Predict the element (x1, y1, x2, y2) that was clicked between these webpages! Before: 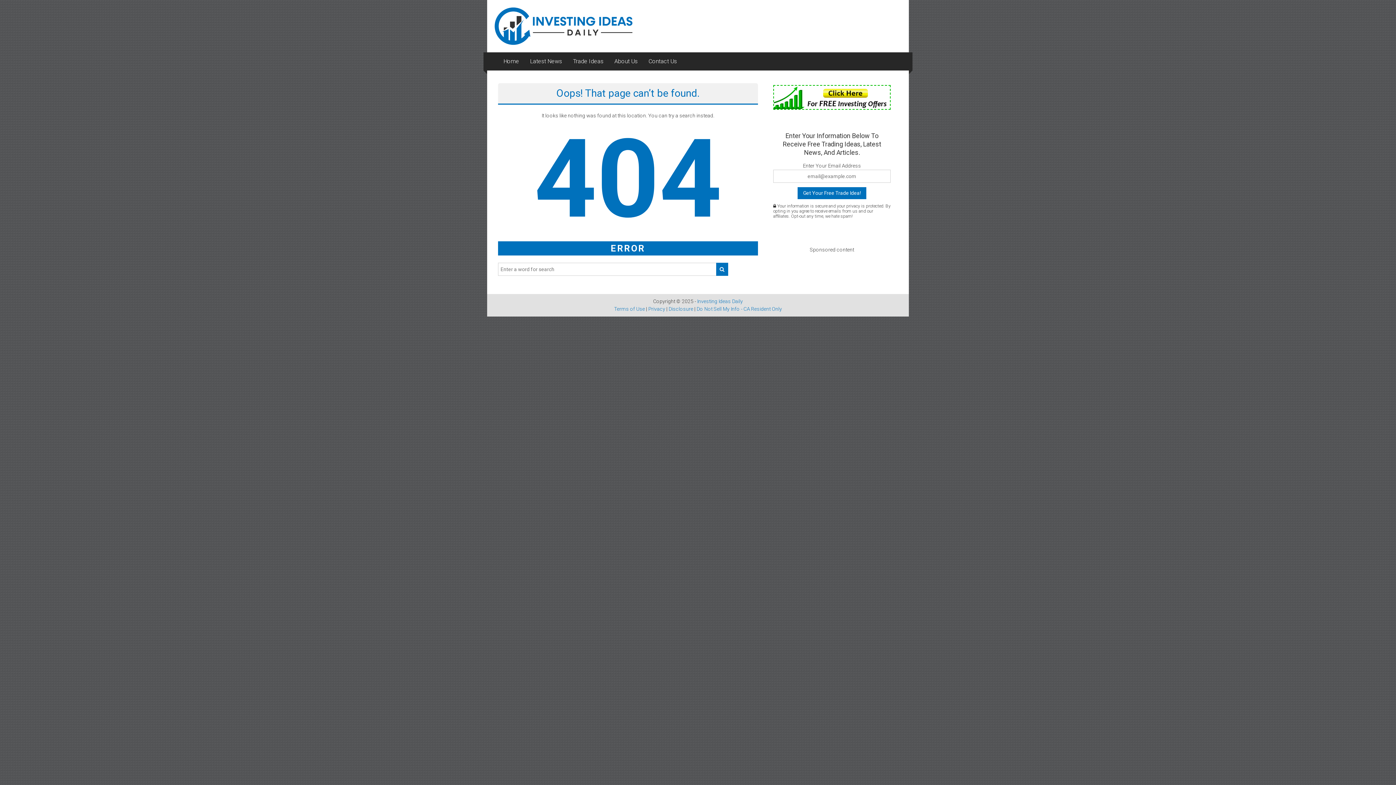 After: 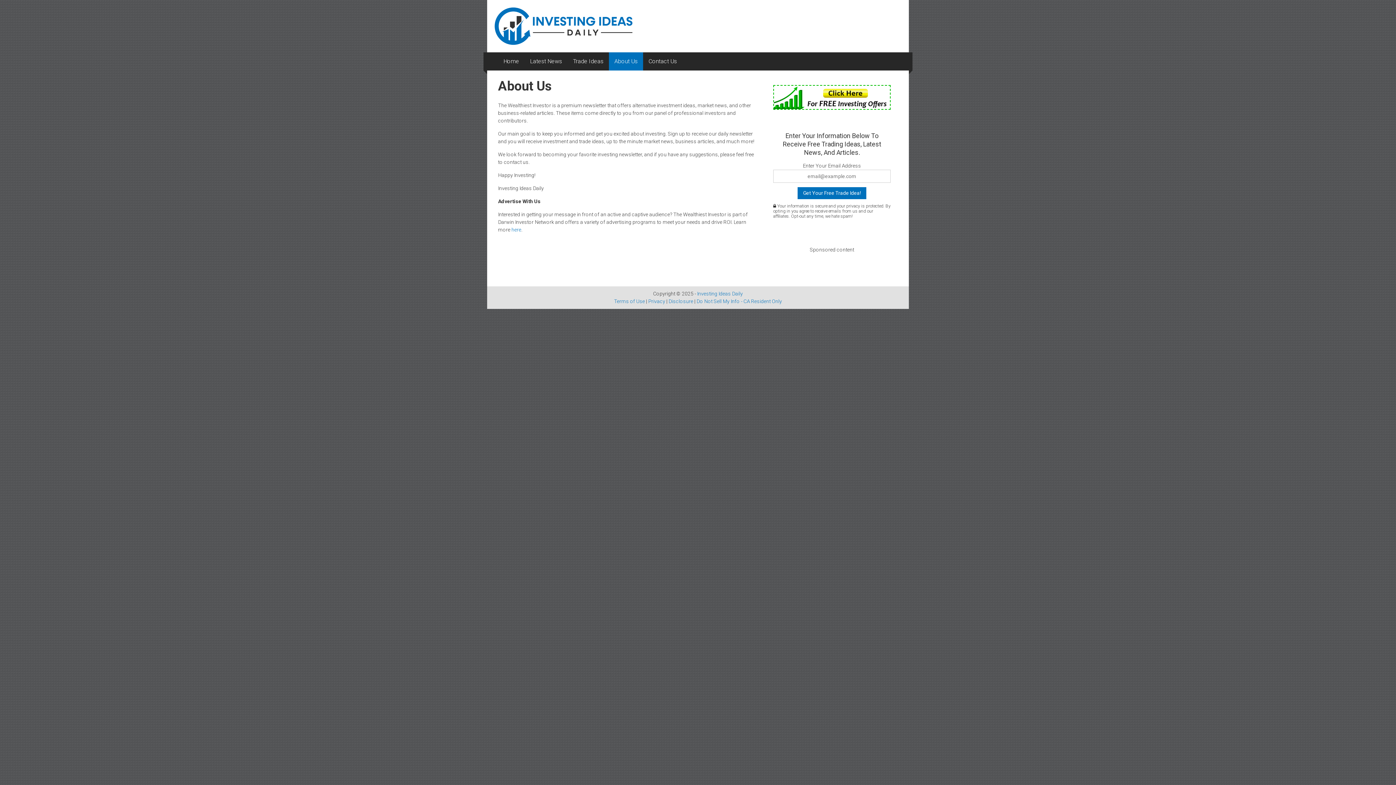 Action: label: About Us bbox: (614, 52, 637, 70)